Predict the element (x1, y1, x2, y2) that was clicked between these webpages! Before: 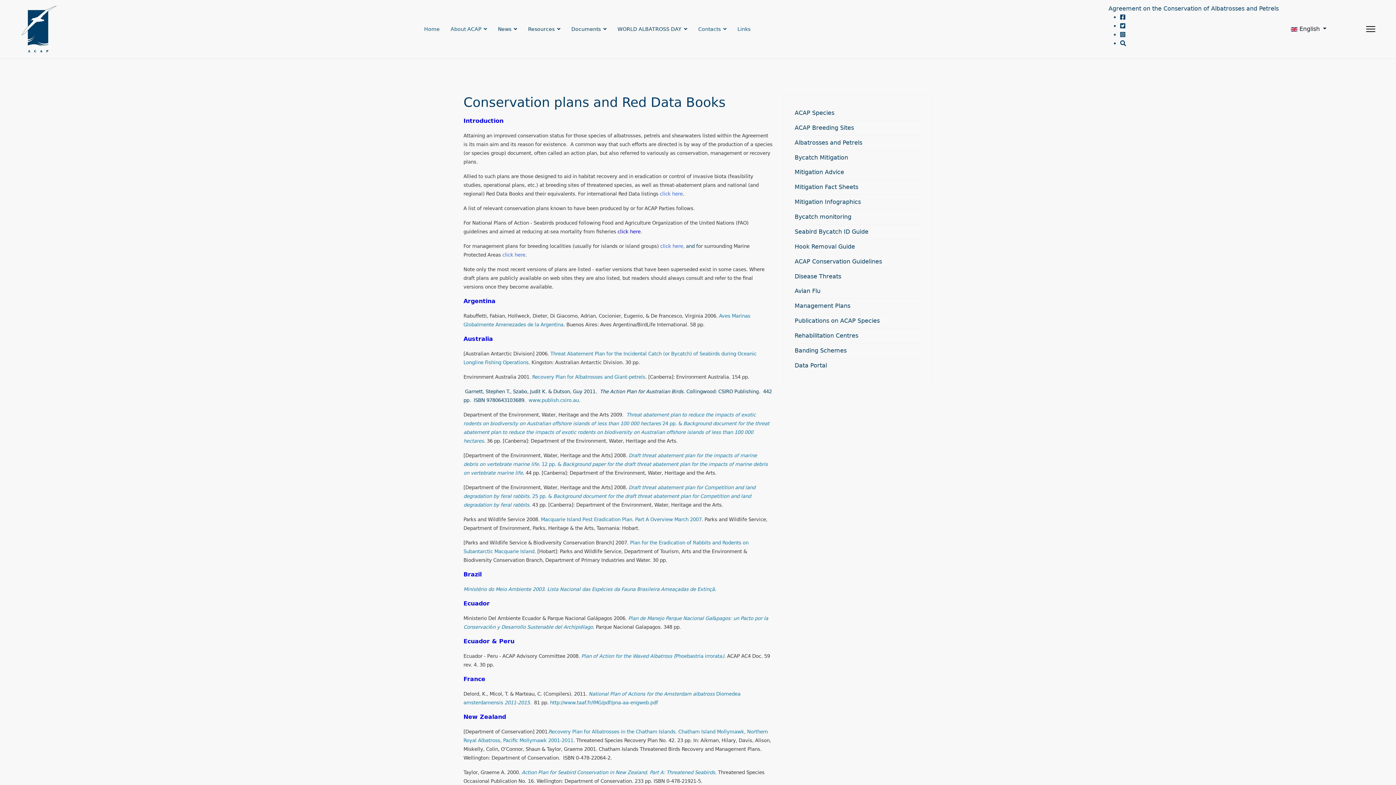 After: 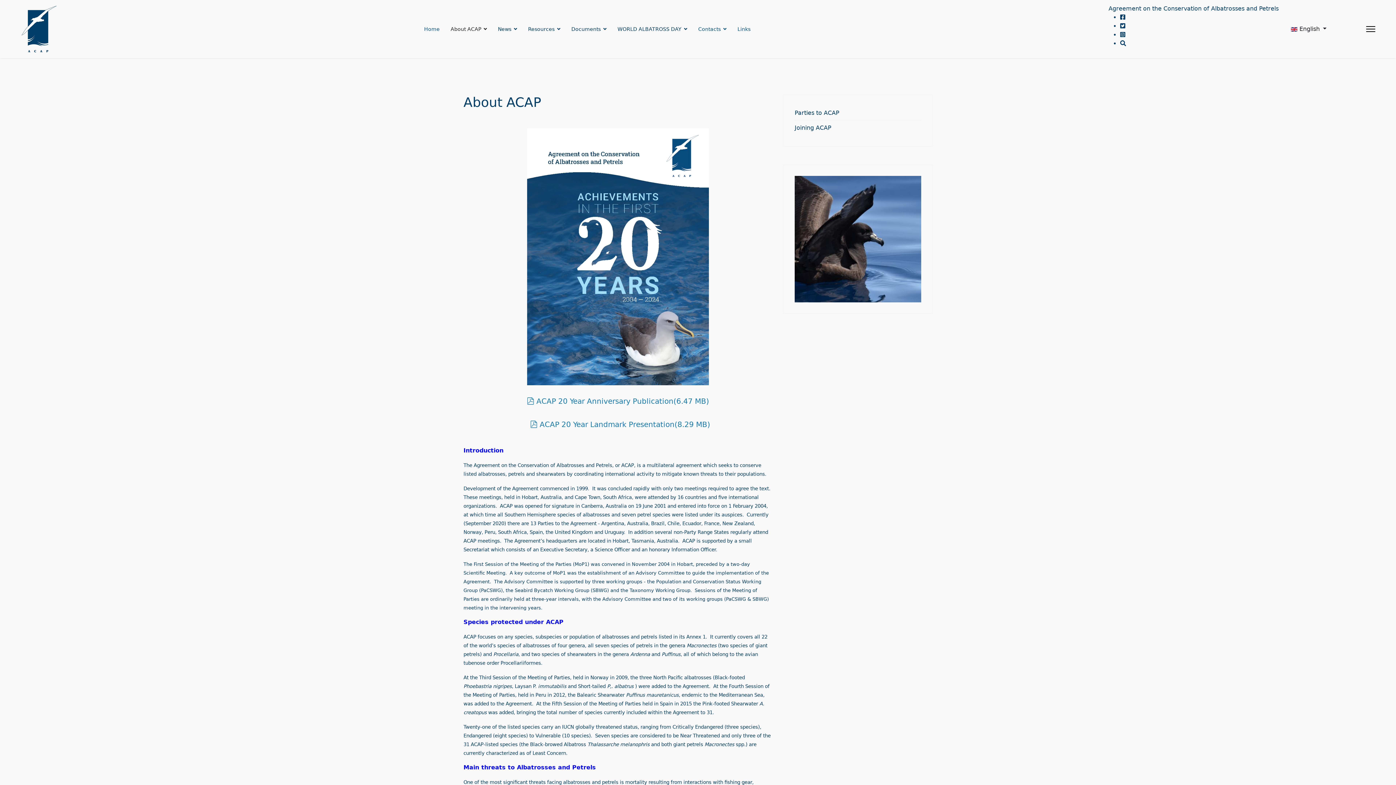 Action: label: About ACAP bbox: (445, 0, 492, 58)